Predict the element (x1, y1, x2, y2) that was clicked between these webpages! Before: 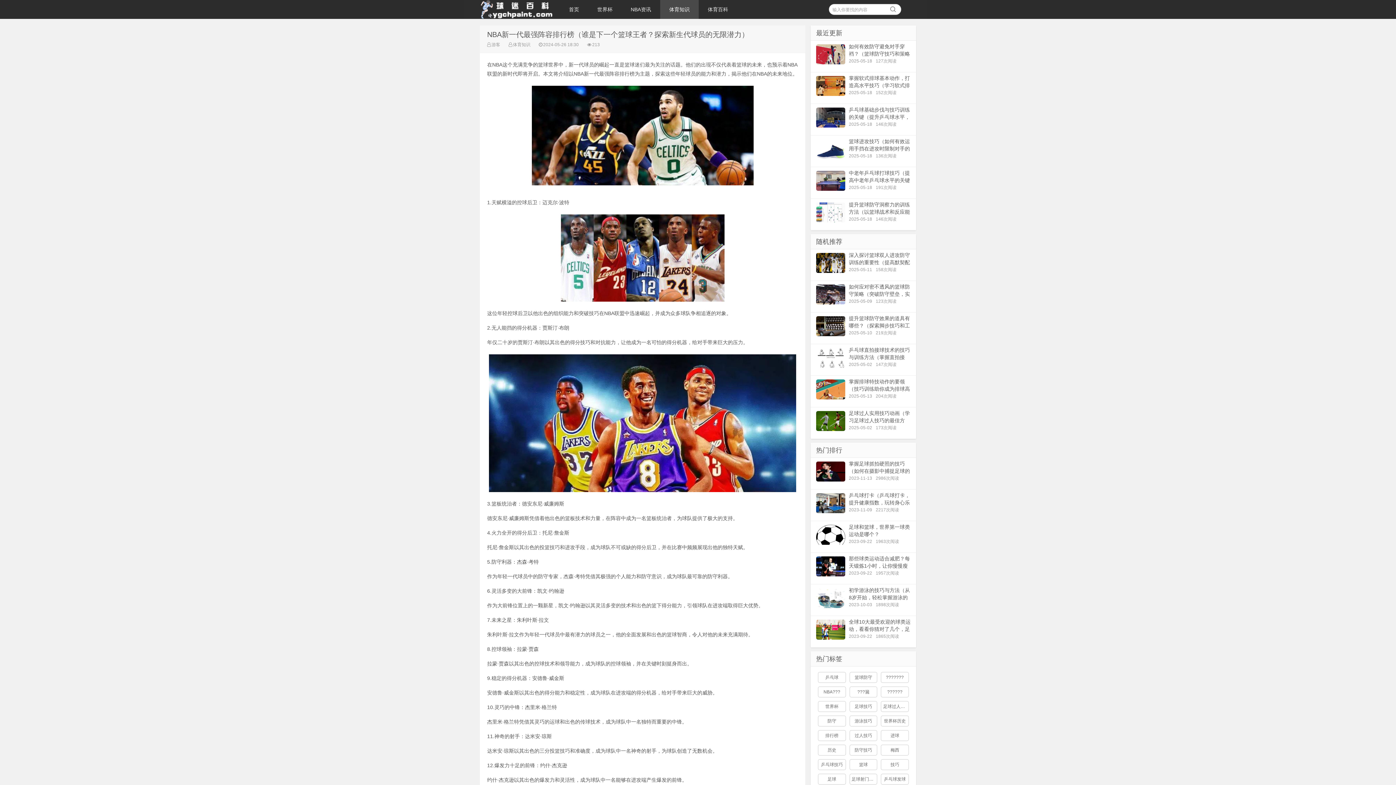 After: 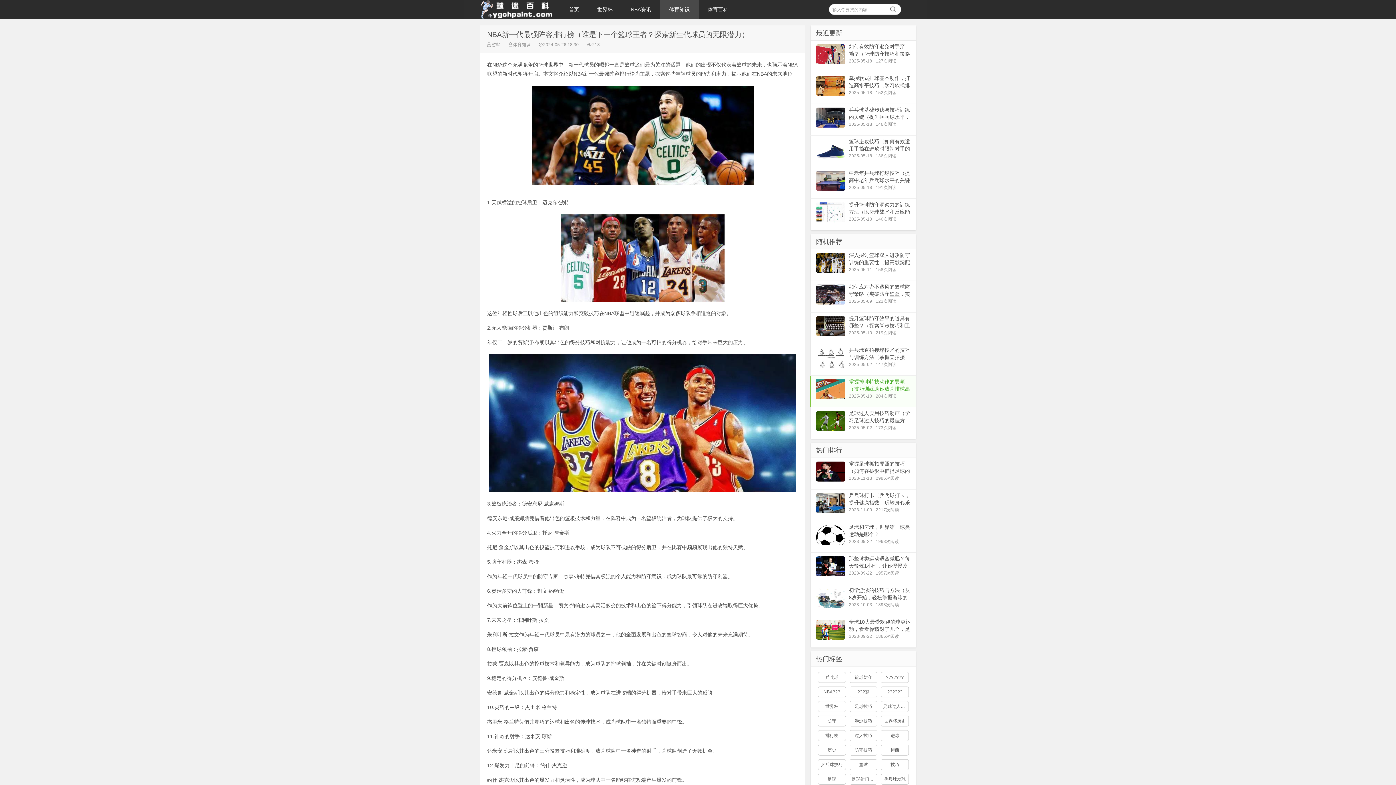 Action: bbox: (809, 376, 916, 407) label: 掌握排球特技动作的要领（技巧训练助你成为排球高手）
2025-05-13 204次阅读